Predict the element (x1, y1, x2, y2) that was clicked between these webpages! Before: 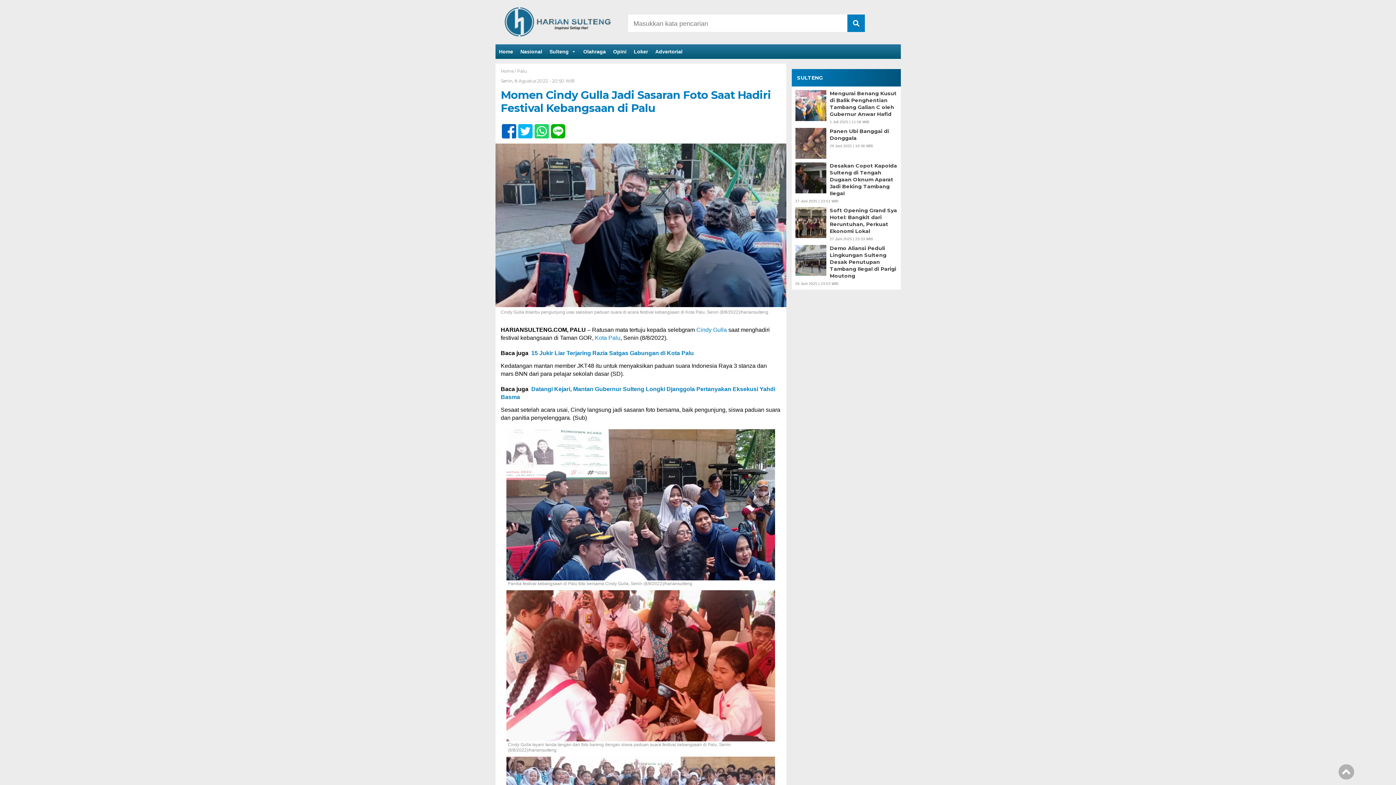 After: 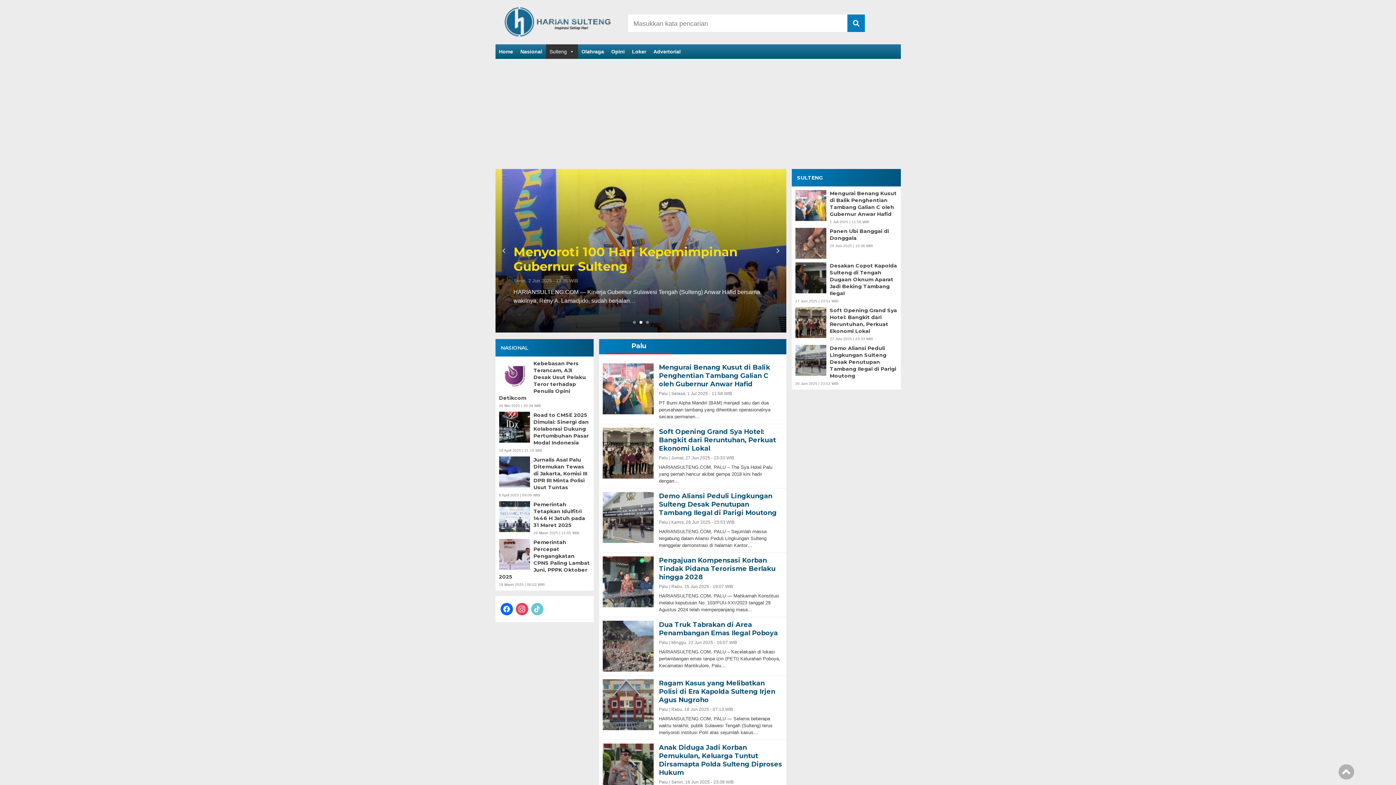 Action: label: Palu bbox: (517, 68, 527, 73)